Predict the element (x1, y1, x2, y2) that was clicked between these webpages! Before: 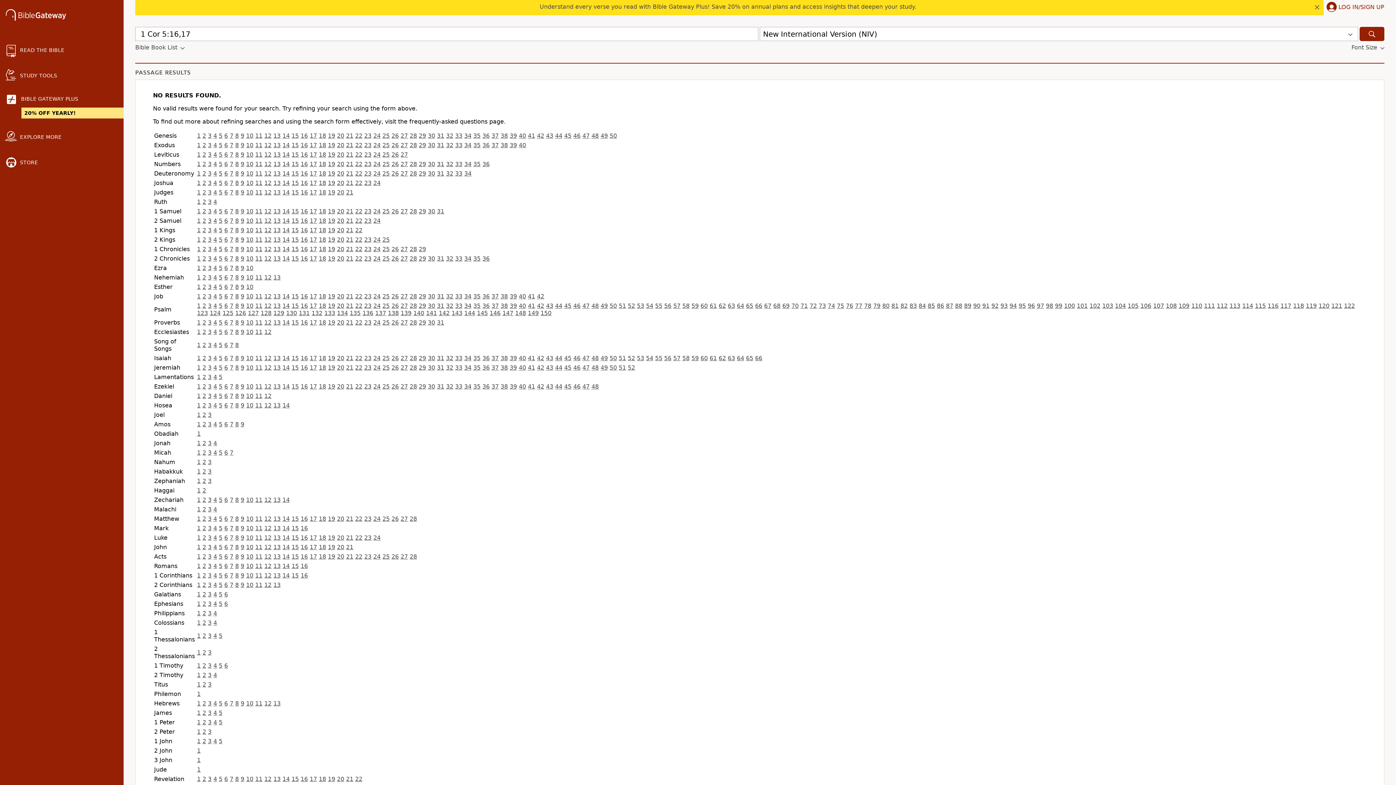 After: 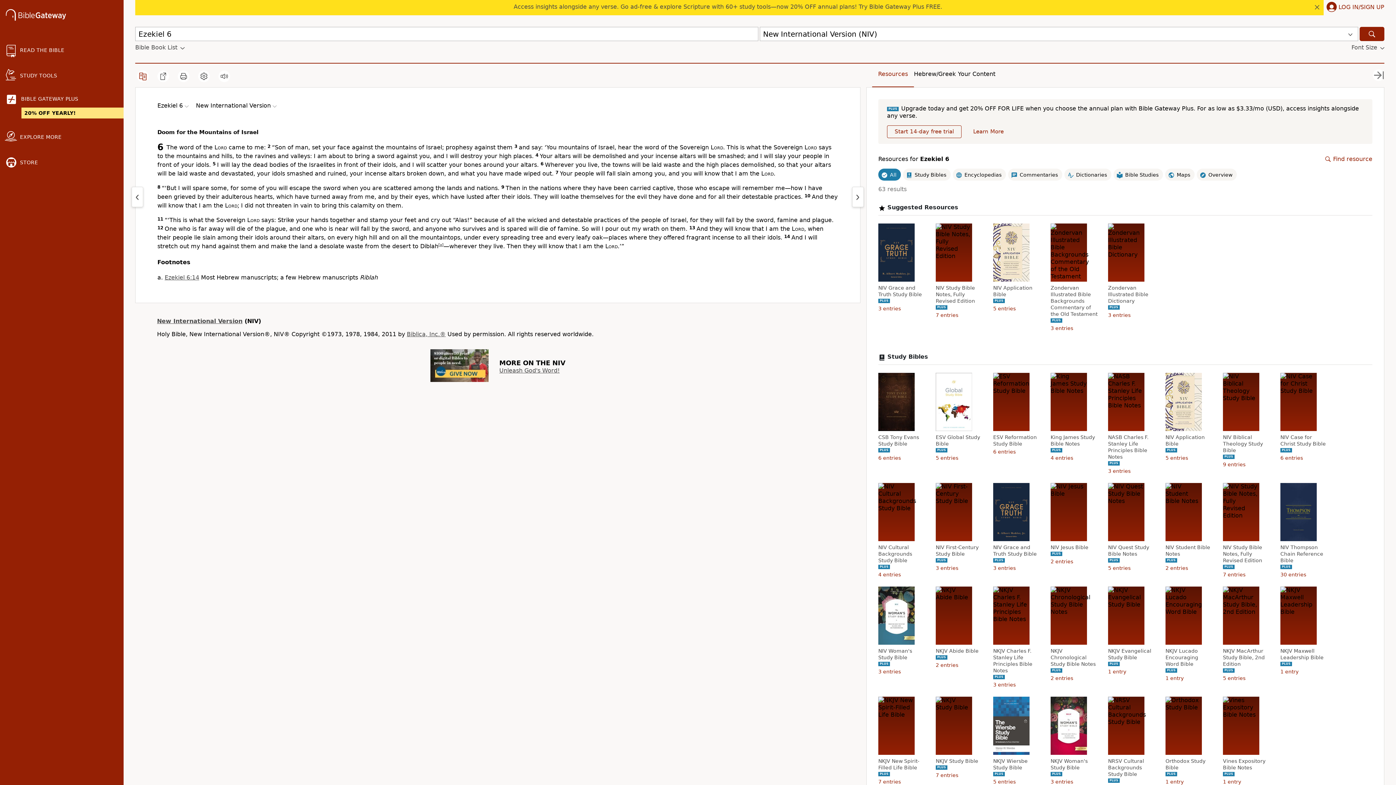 Action: label: 6 bbox: (224, 383, 228, 390)